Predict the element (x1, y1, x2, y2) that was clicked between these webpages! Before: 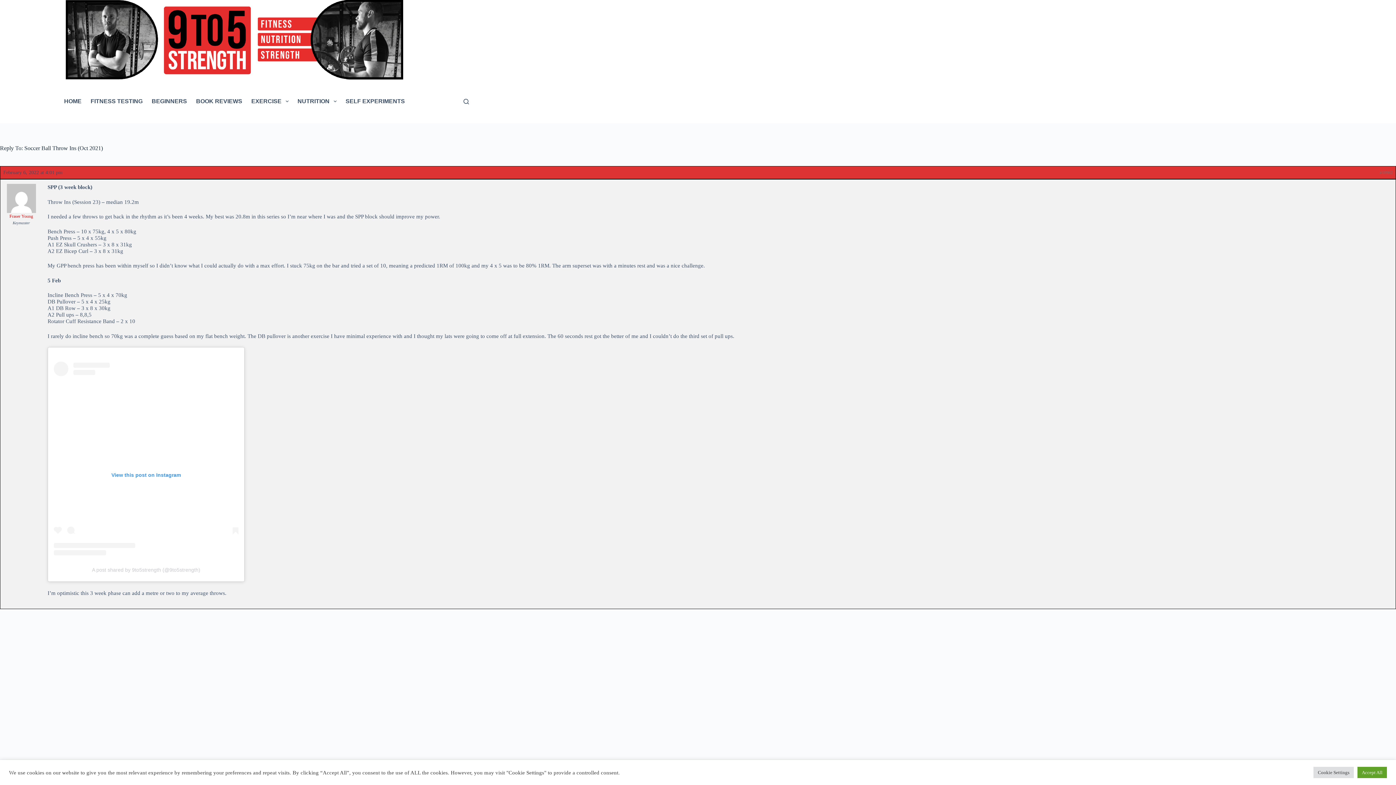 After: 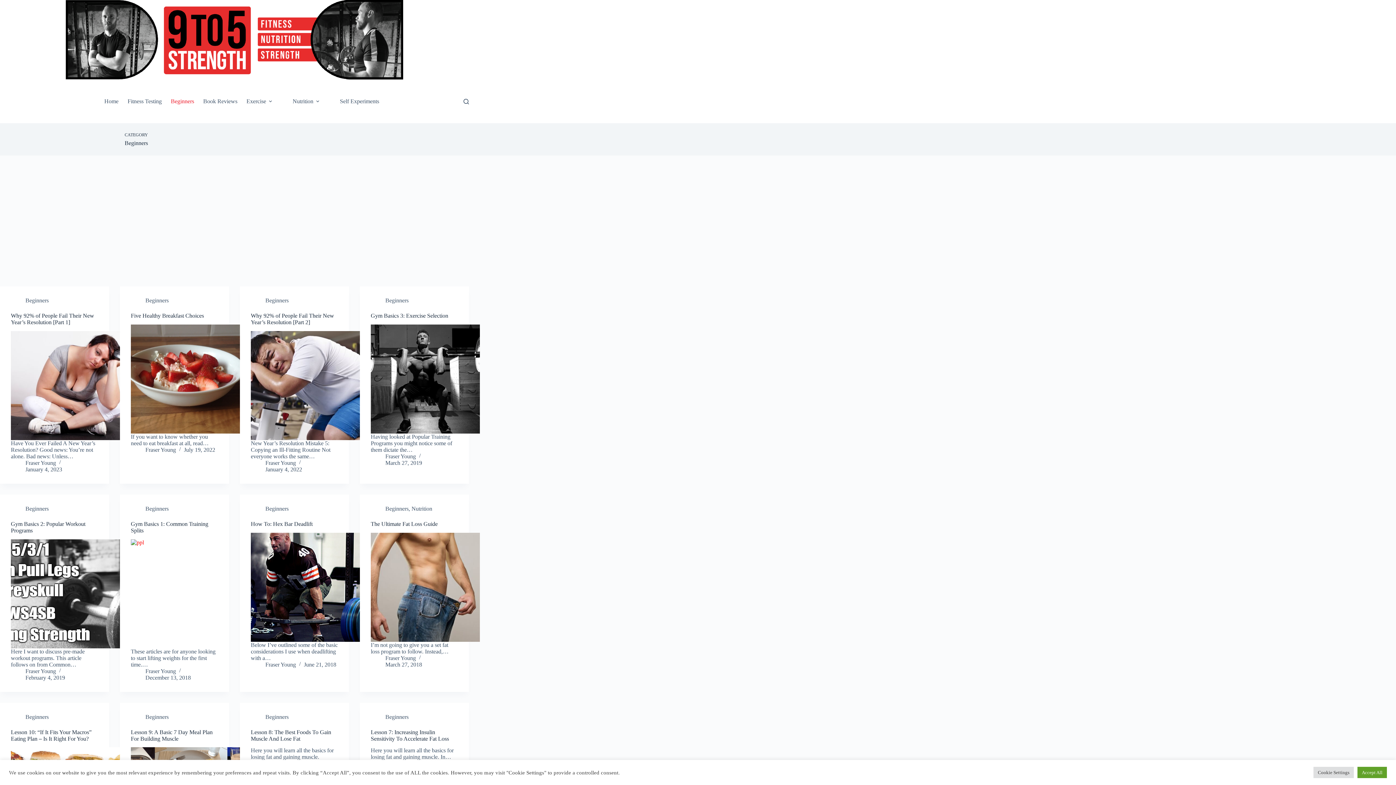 Action: label: BEGINNERS bbox: (147, 79, 191, 123)